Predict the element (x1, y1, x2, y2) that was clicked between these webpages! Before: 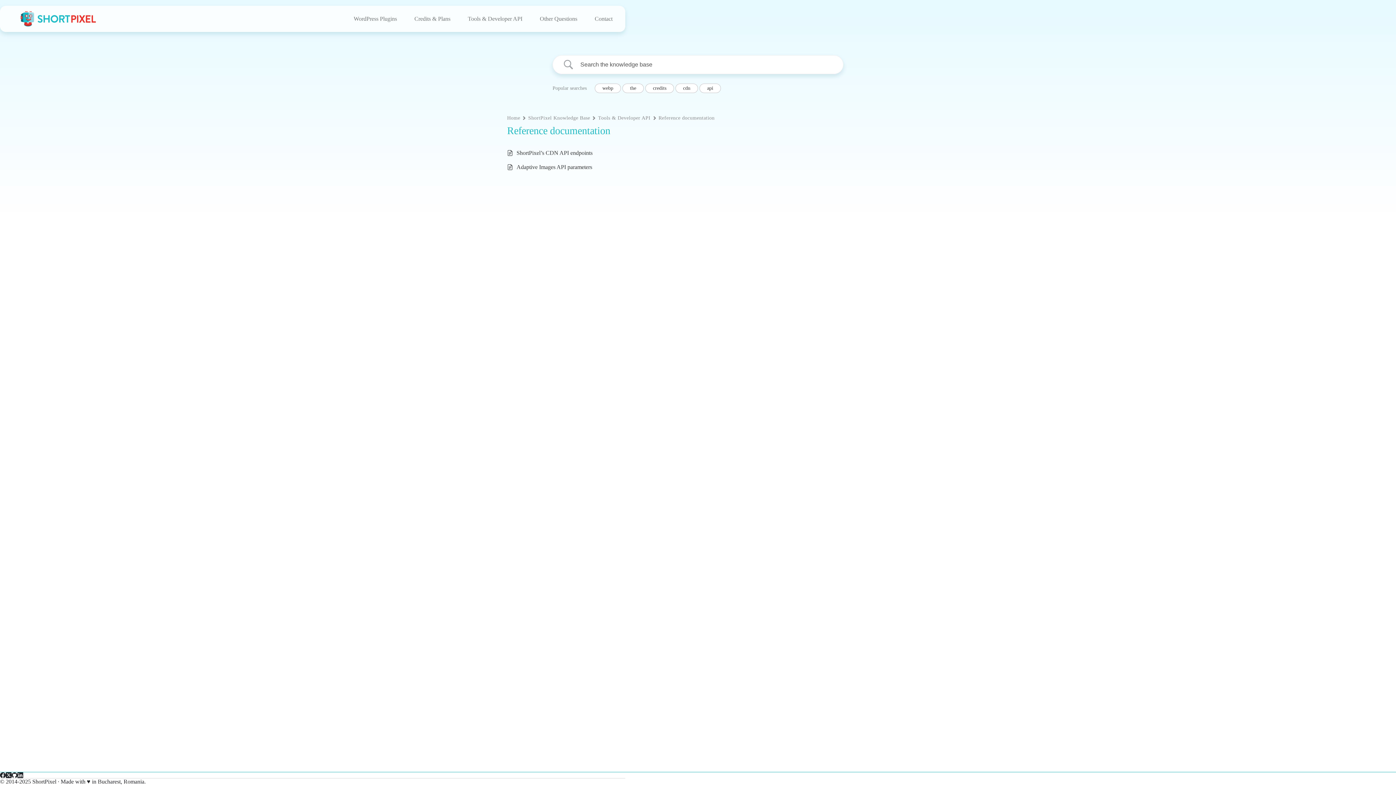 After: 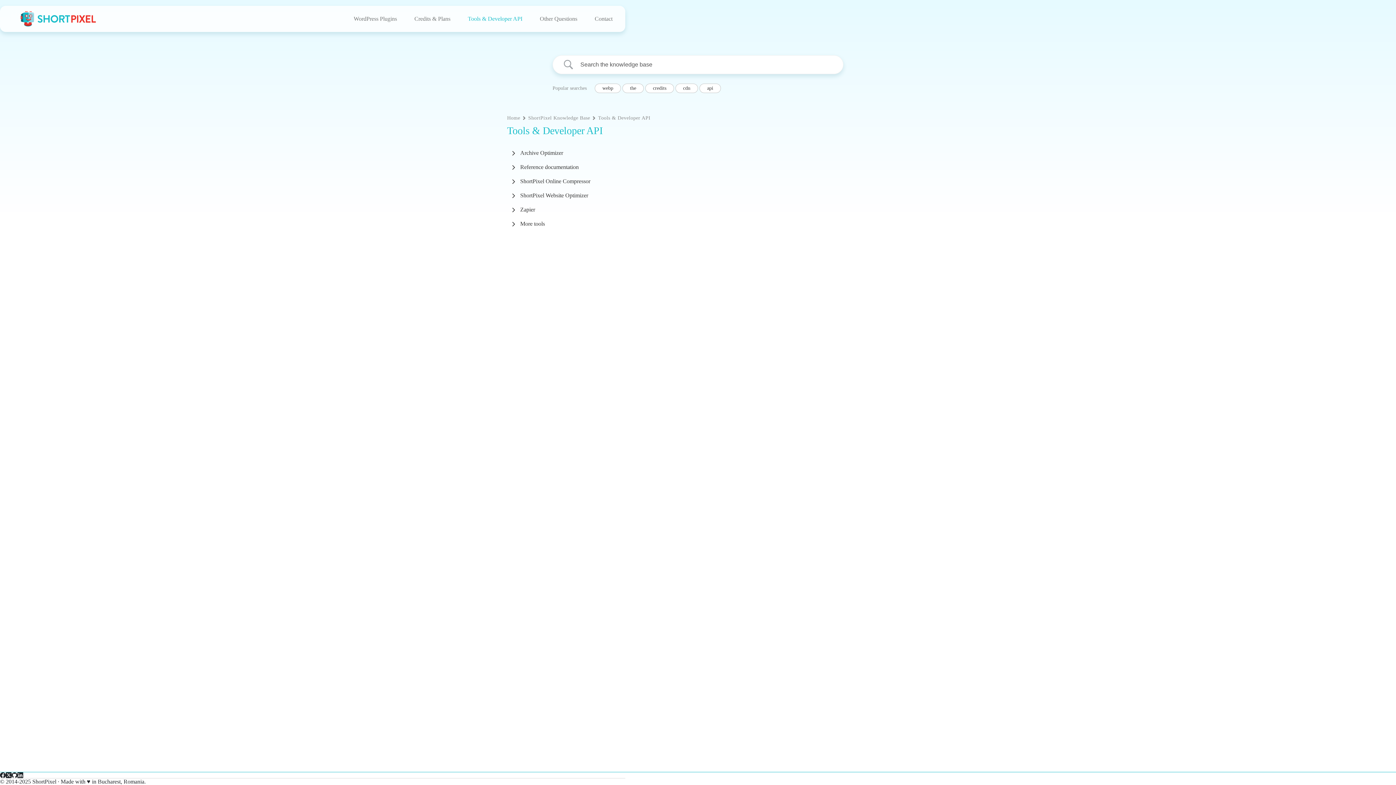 Action: bbox: (459, 5, 531, 32) label: Tools & Developer API